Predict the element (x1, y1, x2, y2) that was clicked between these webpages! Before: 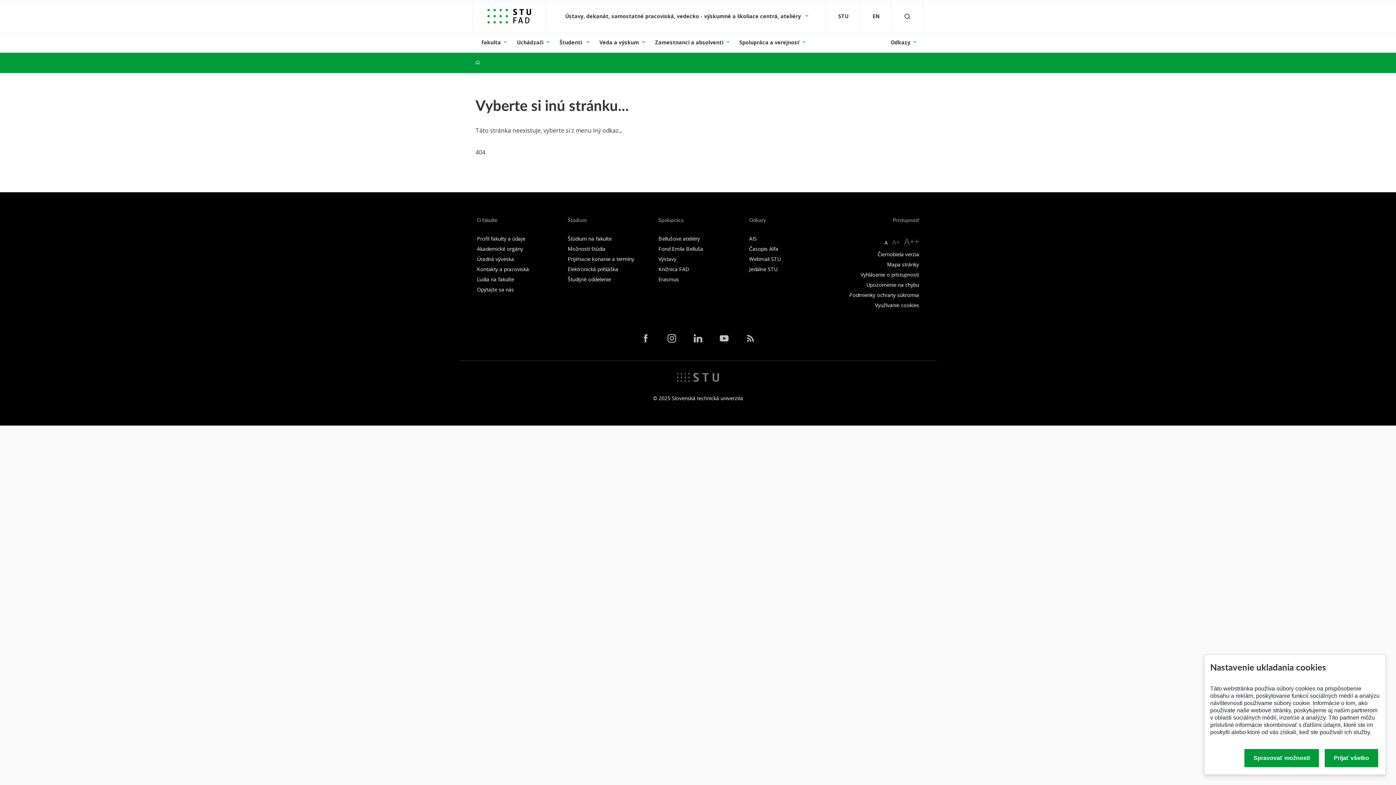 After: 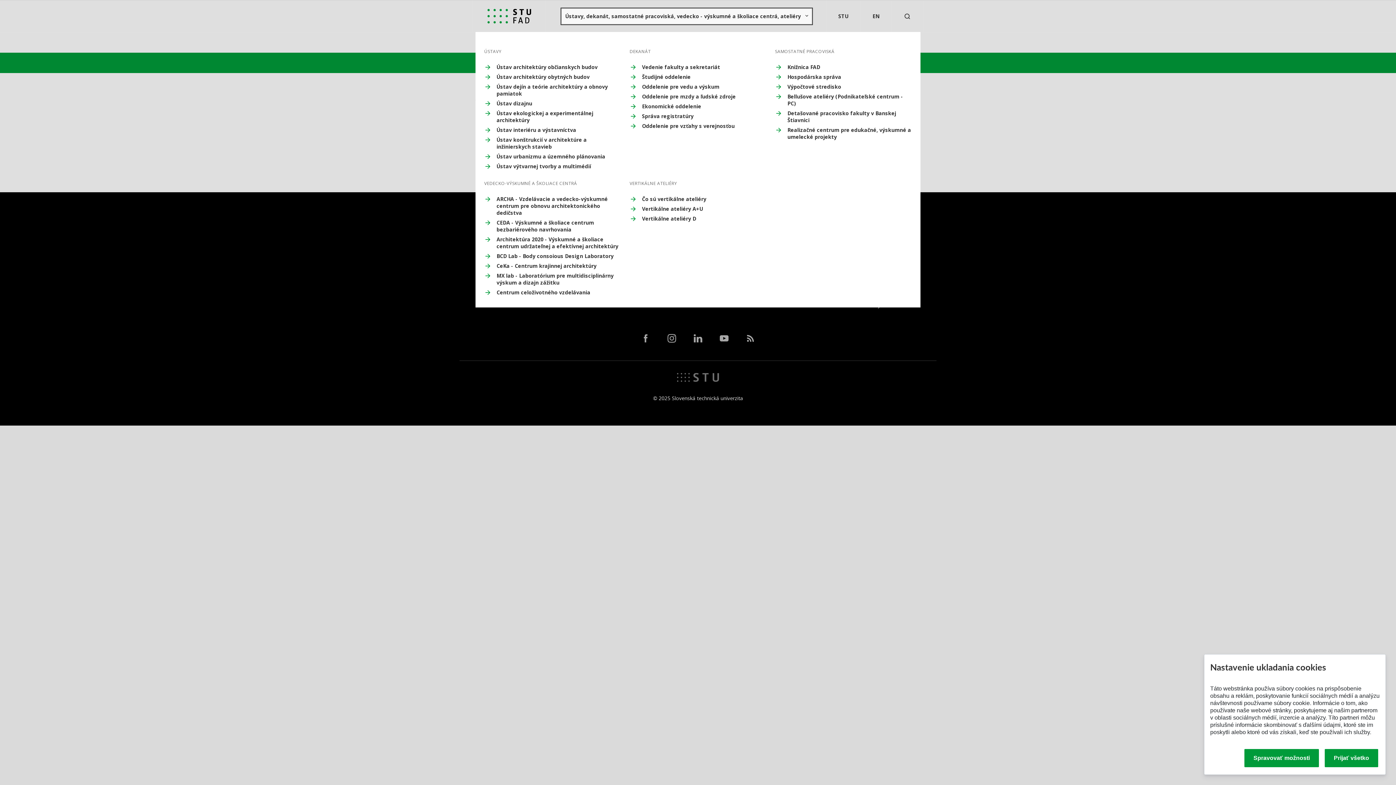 Action: label: Ústavy, dekanát, samostatné pracoviská, vedecko - výskumné a školiace centrá, ateliéry  bbox: (562, 8, 811, 23)